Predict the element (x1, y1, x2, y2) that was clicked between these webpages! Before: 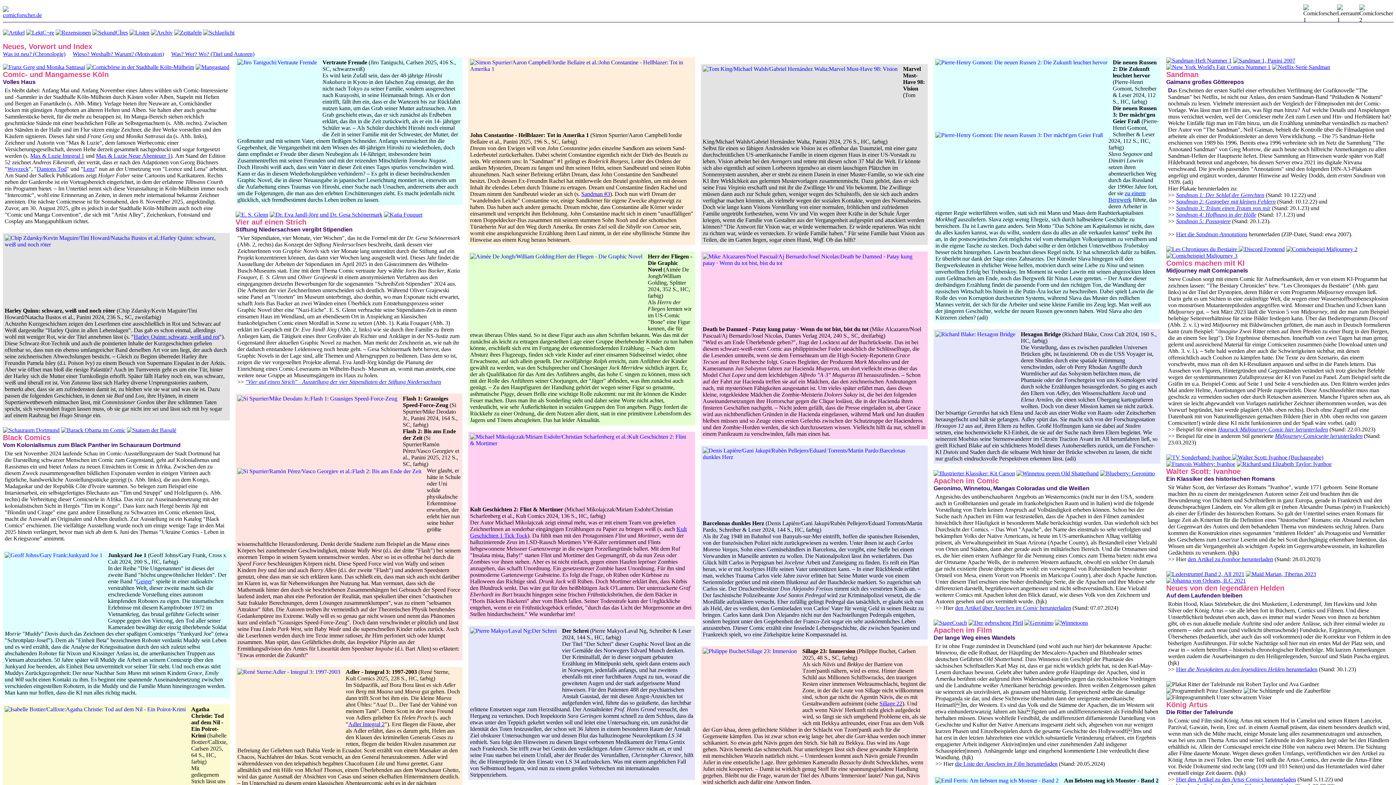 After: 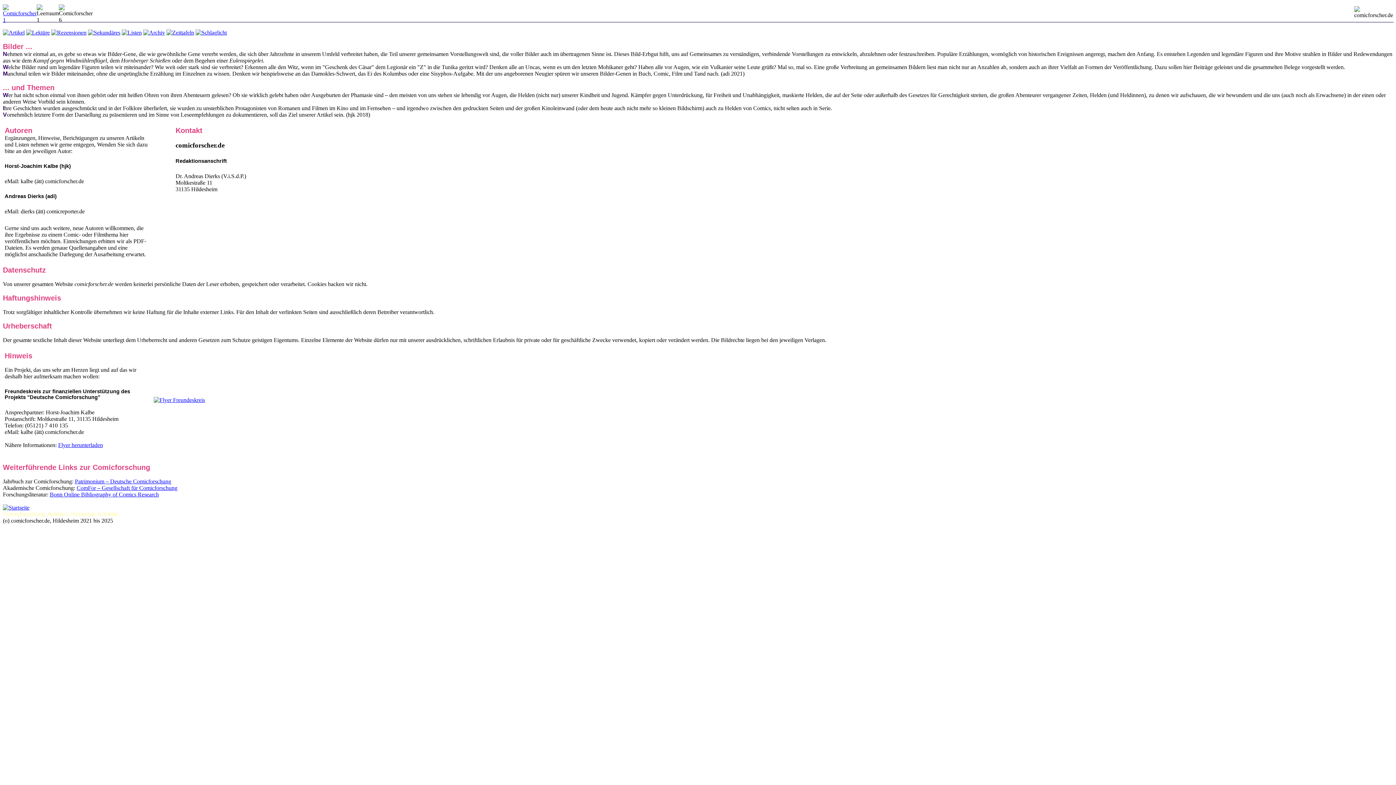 Action: label: Wieso? Weshalb? Warum? (Motivation) bbox: (72, 50, 164, 57)